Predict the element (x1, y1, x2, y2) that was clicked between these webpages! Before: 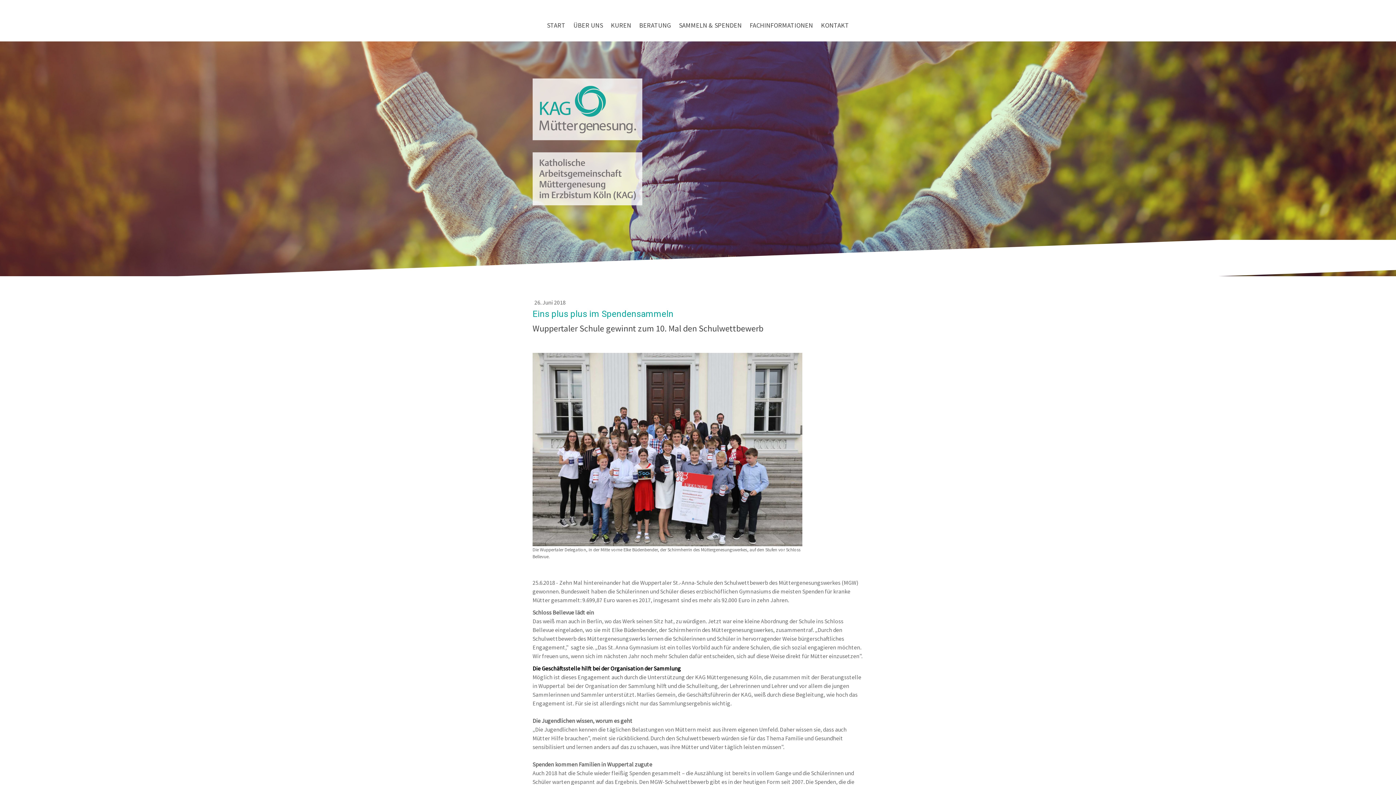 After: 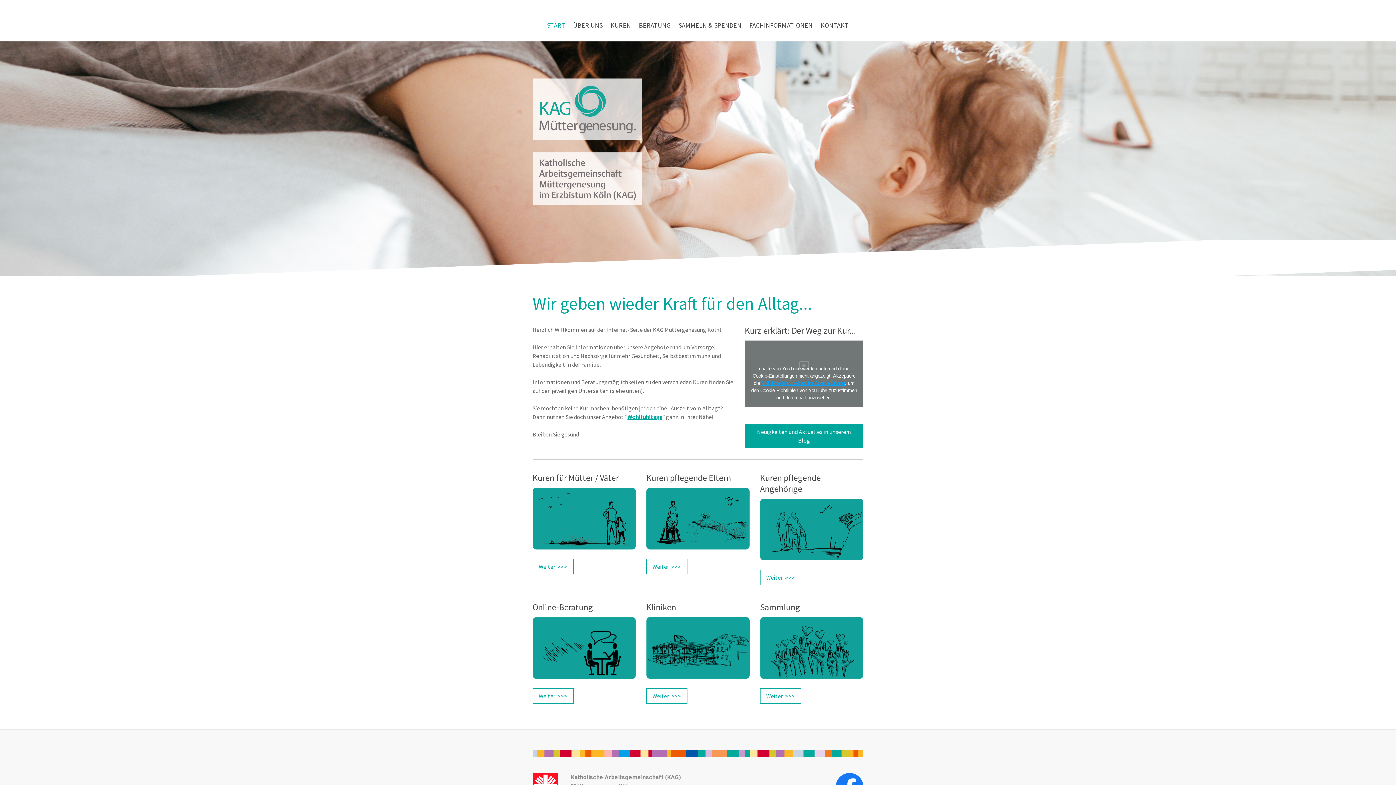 Action: bbox: (532, 79, 642, 86)